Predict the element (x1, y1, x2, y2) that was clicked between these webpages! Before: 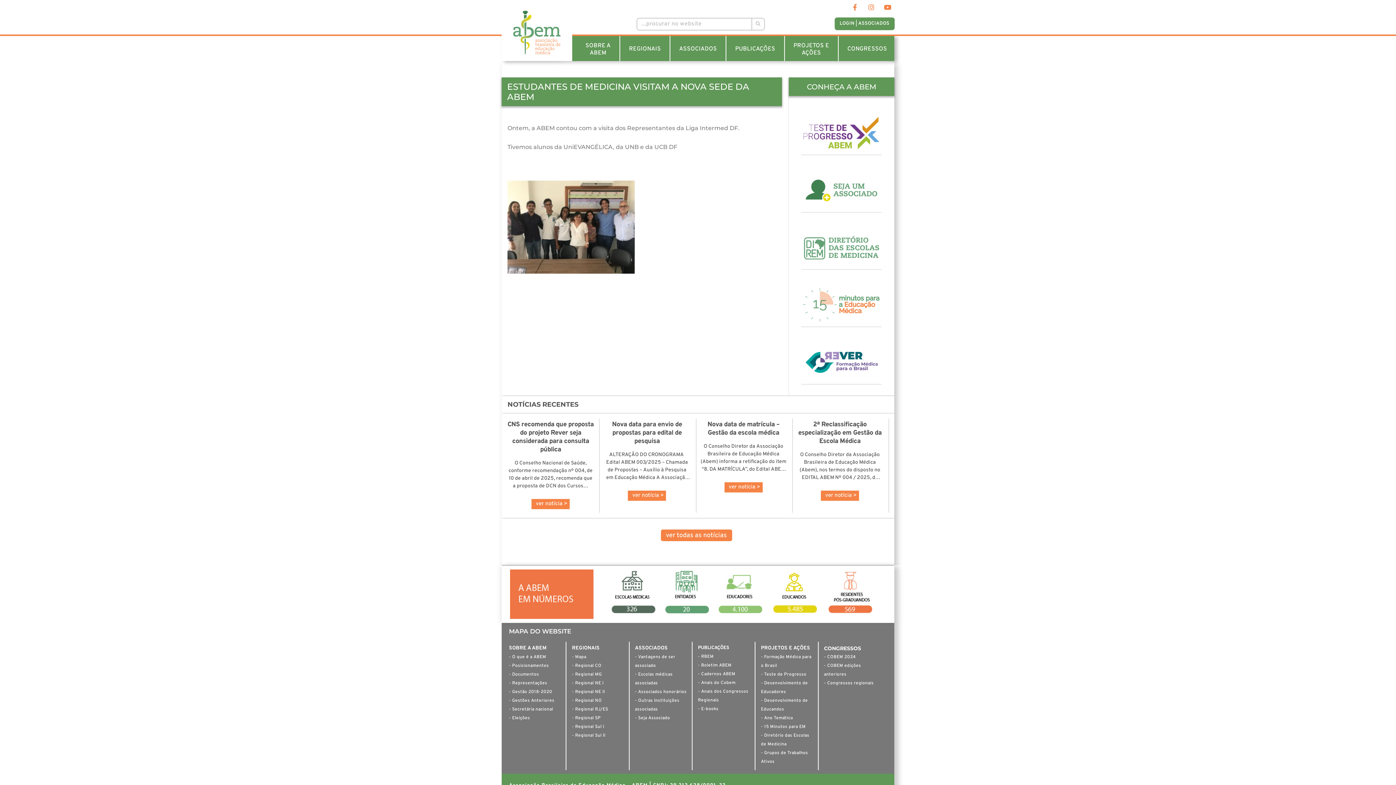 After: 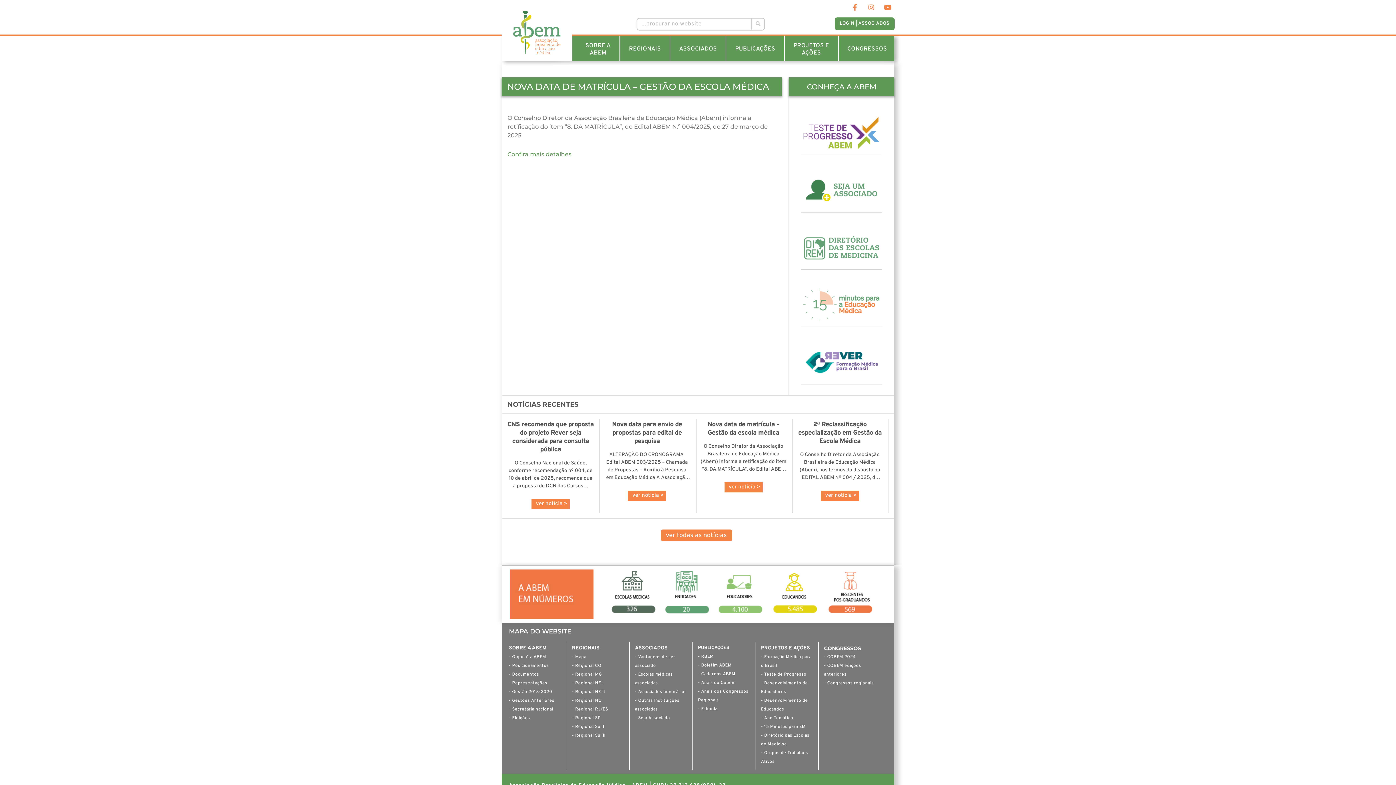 Action: bbox: (724, 482, 762, 492) label: ver notícia >